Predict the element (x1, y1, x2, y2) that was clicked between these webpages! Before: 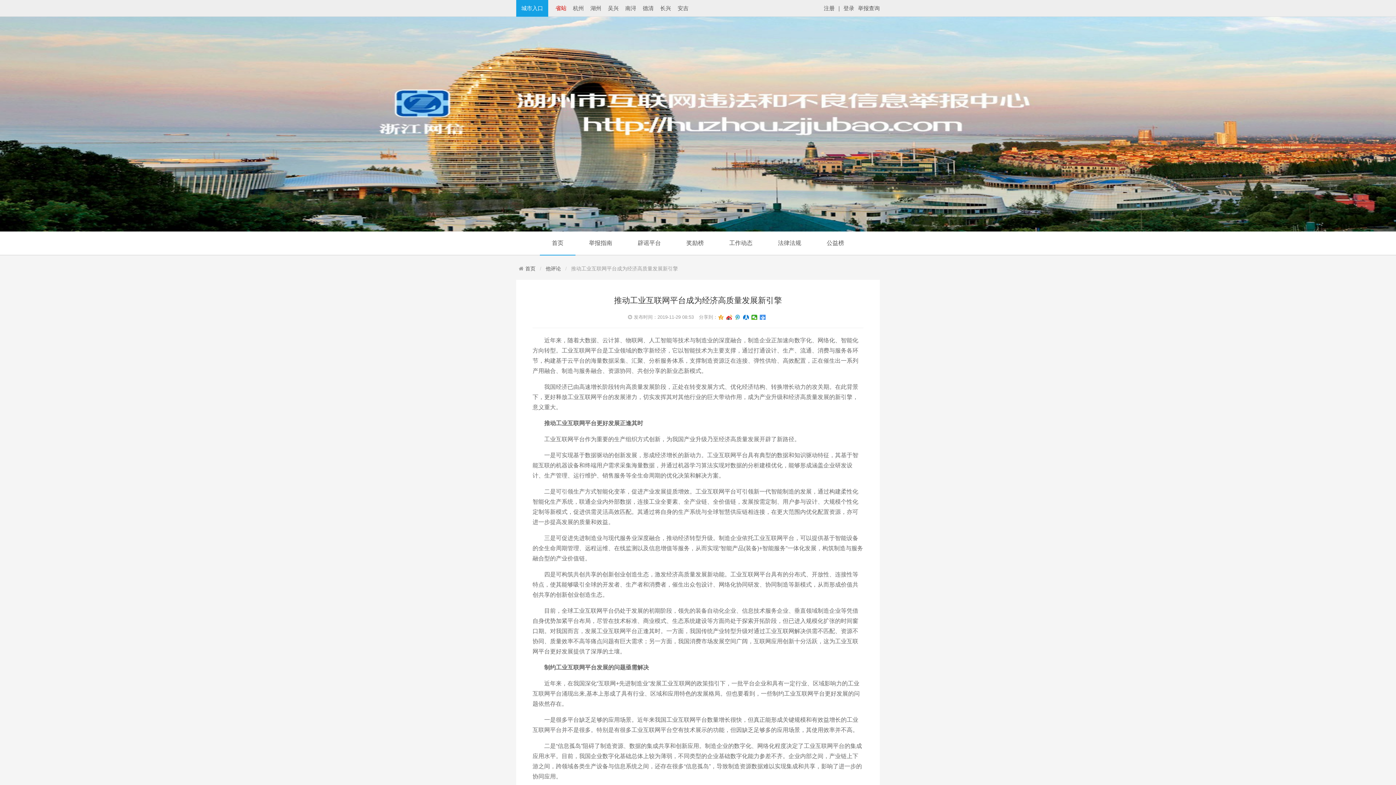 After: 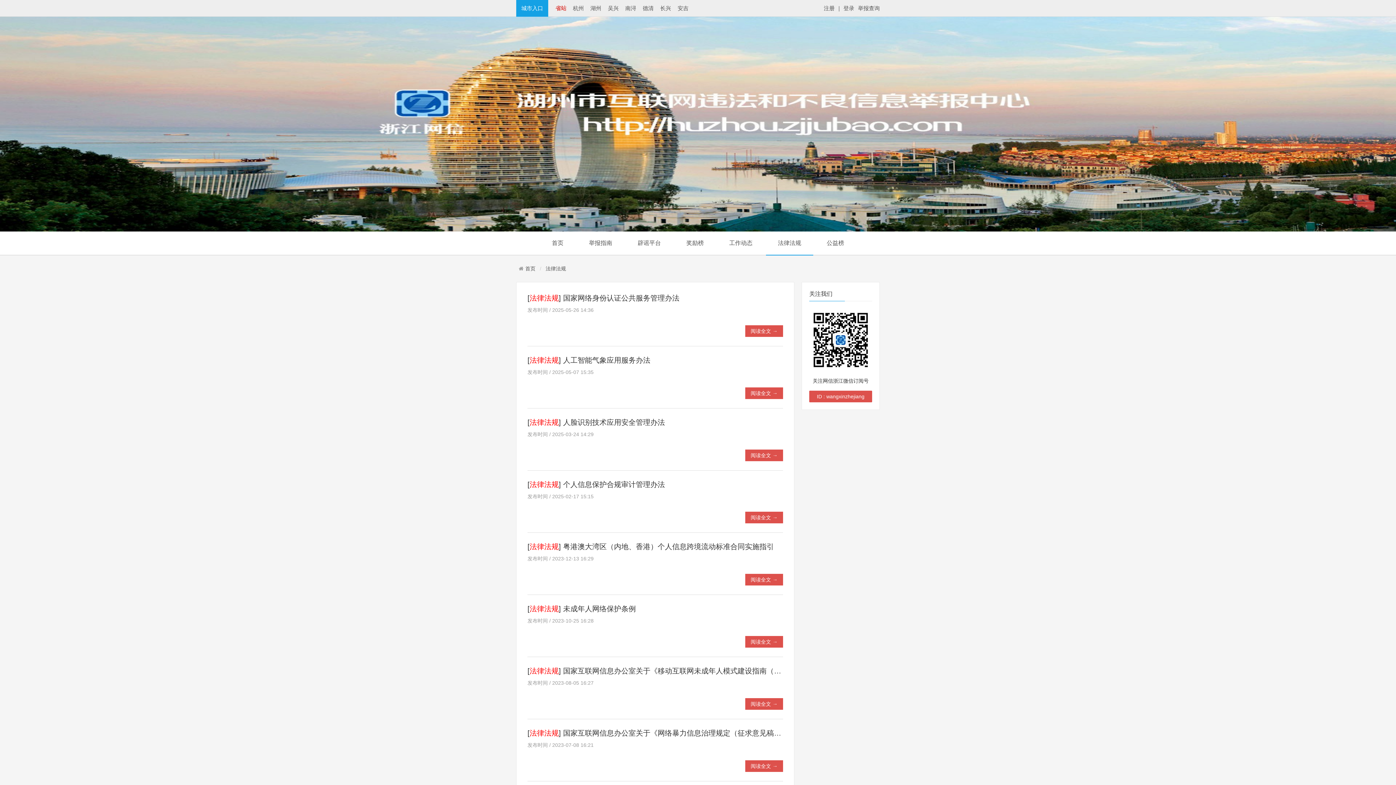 Action: bbox: (766, 231, 813, 254) label: 法律法规